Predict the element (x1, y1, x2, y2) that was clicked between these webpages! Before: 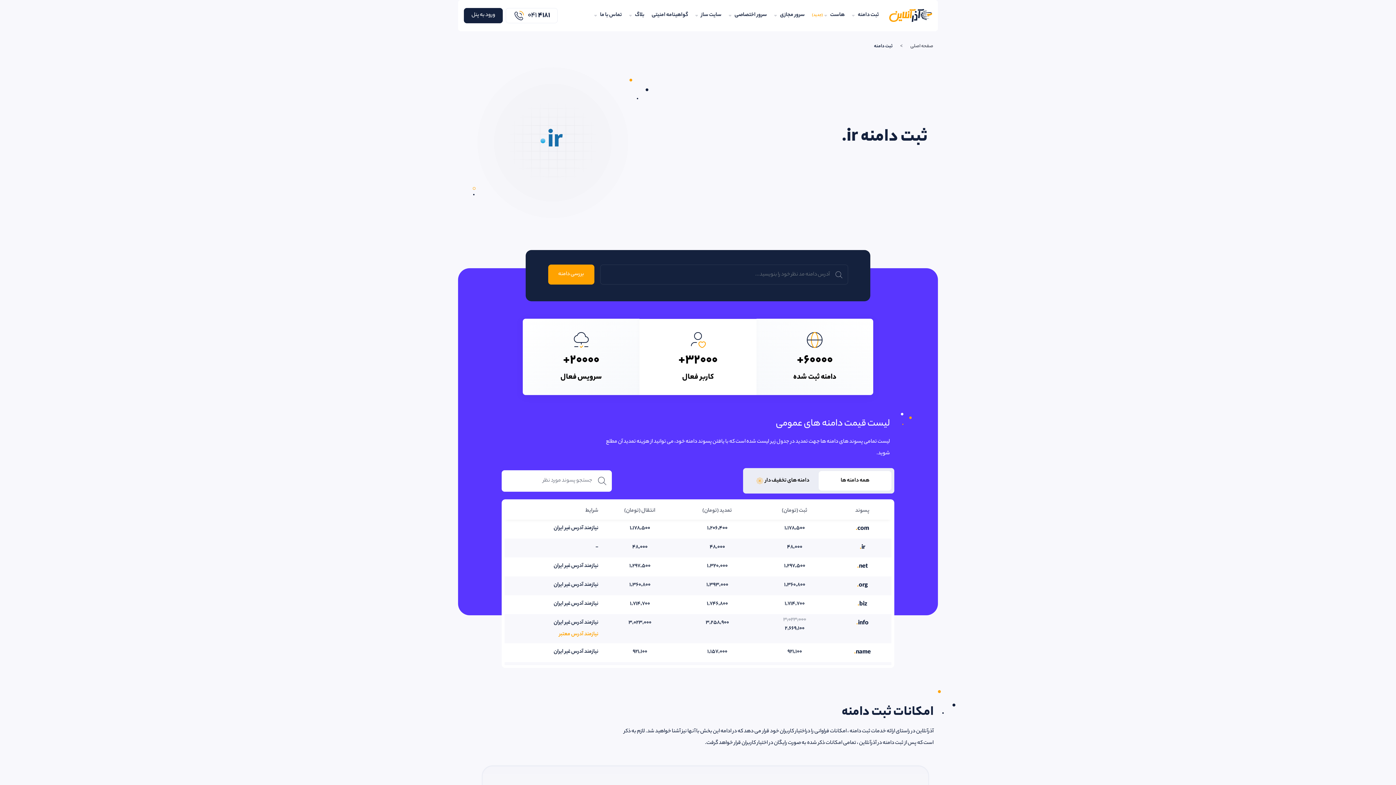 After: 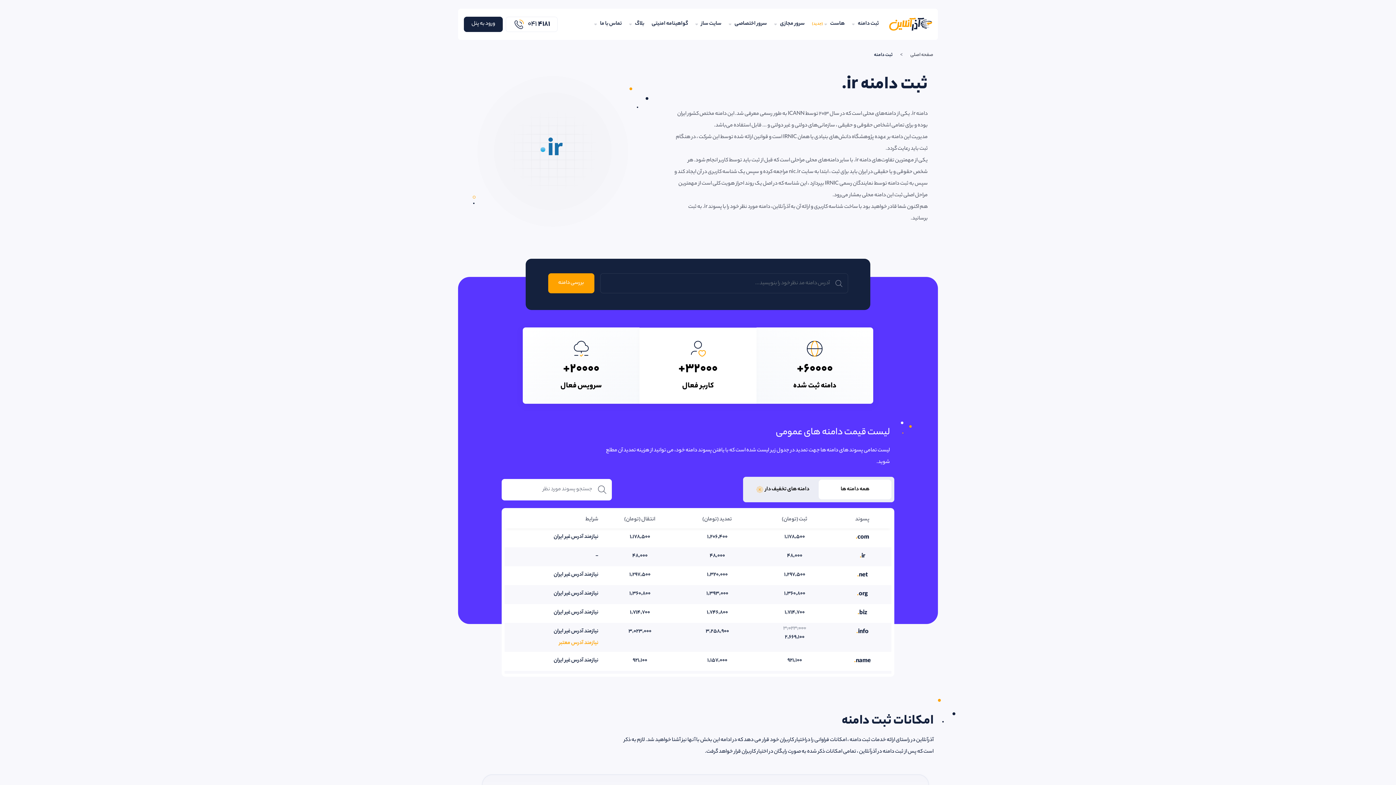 Action: bbox: (859, 552, 865, 561) label: .ir